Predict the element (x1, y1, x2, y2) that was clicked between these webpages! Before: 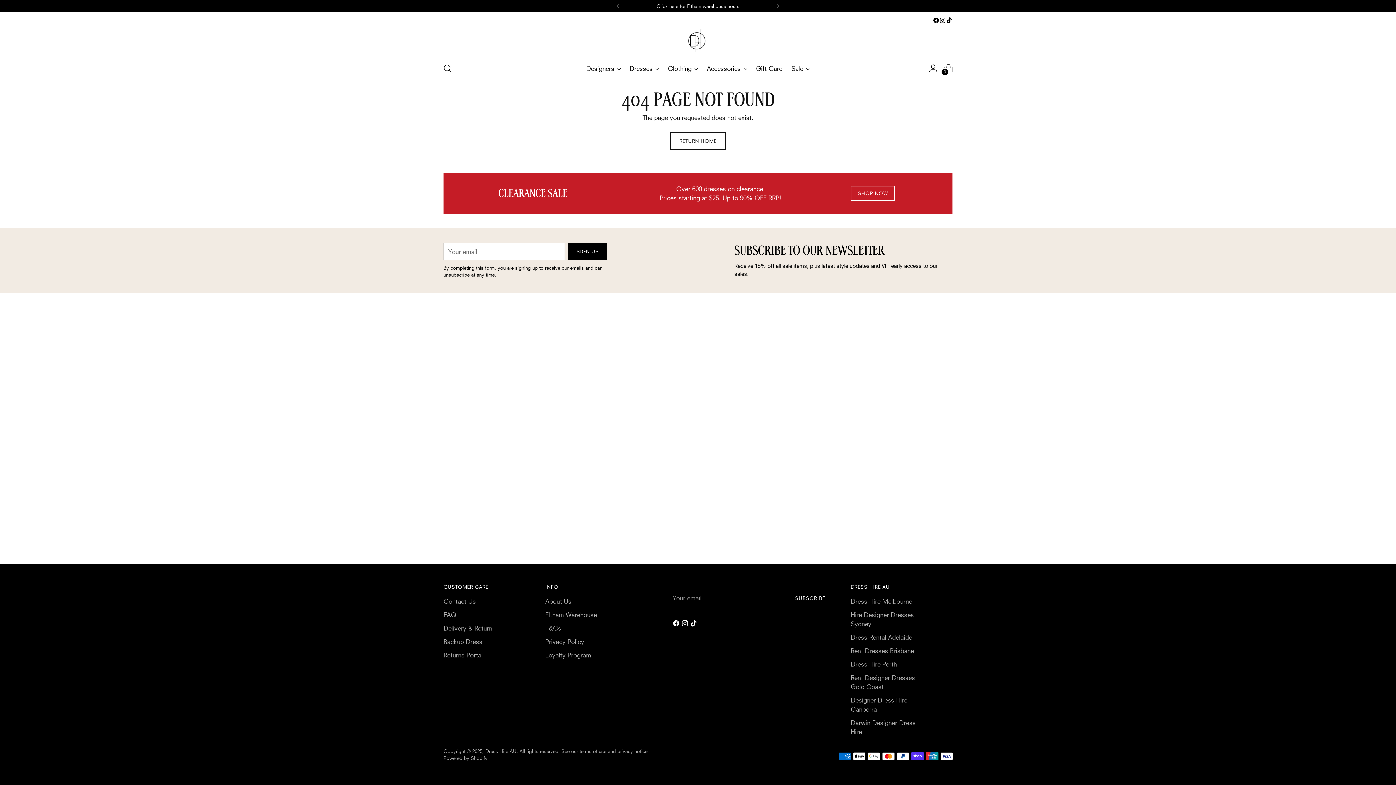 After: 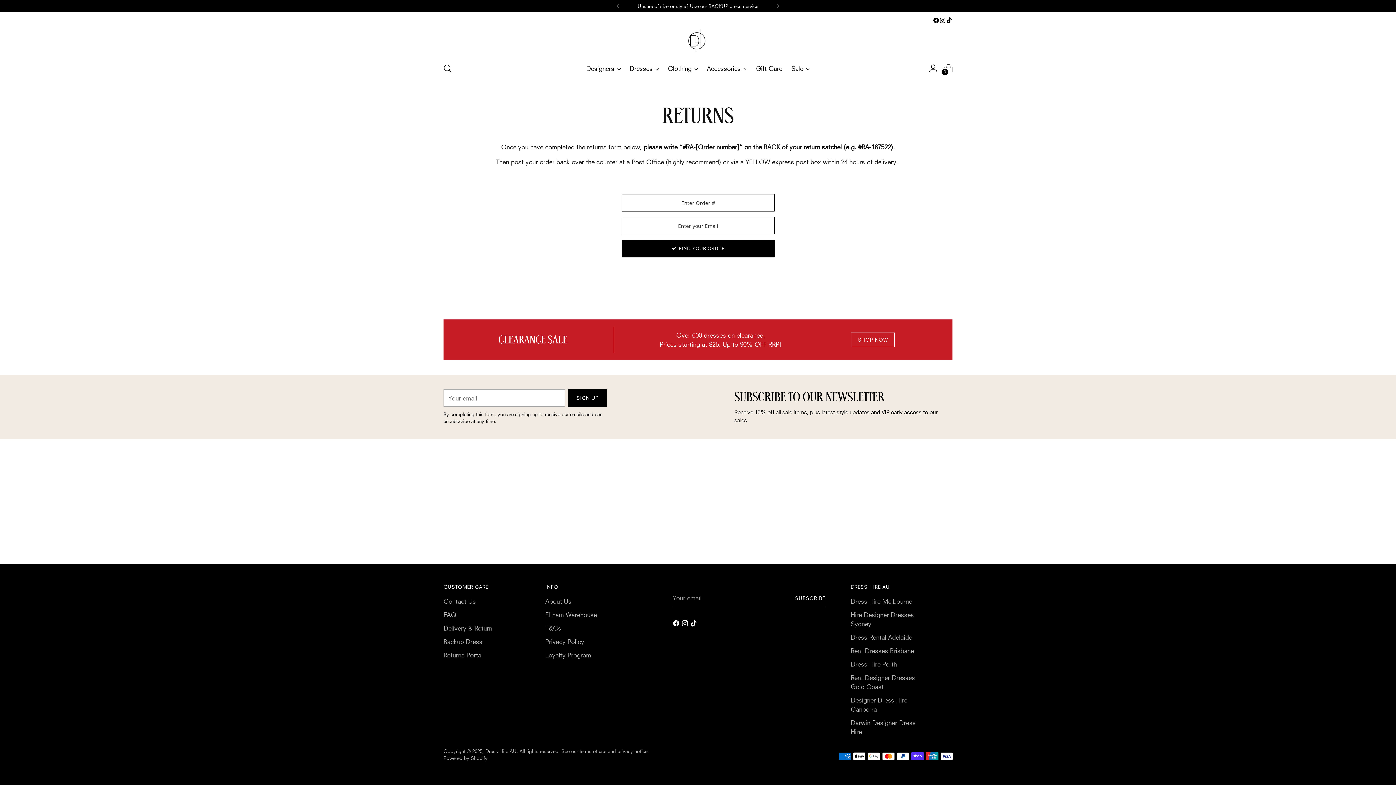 Action: label: Returns Portal bbox: (443, 651, 482, 659)